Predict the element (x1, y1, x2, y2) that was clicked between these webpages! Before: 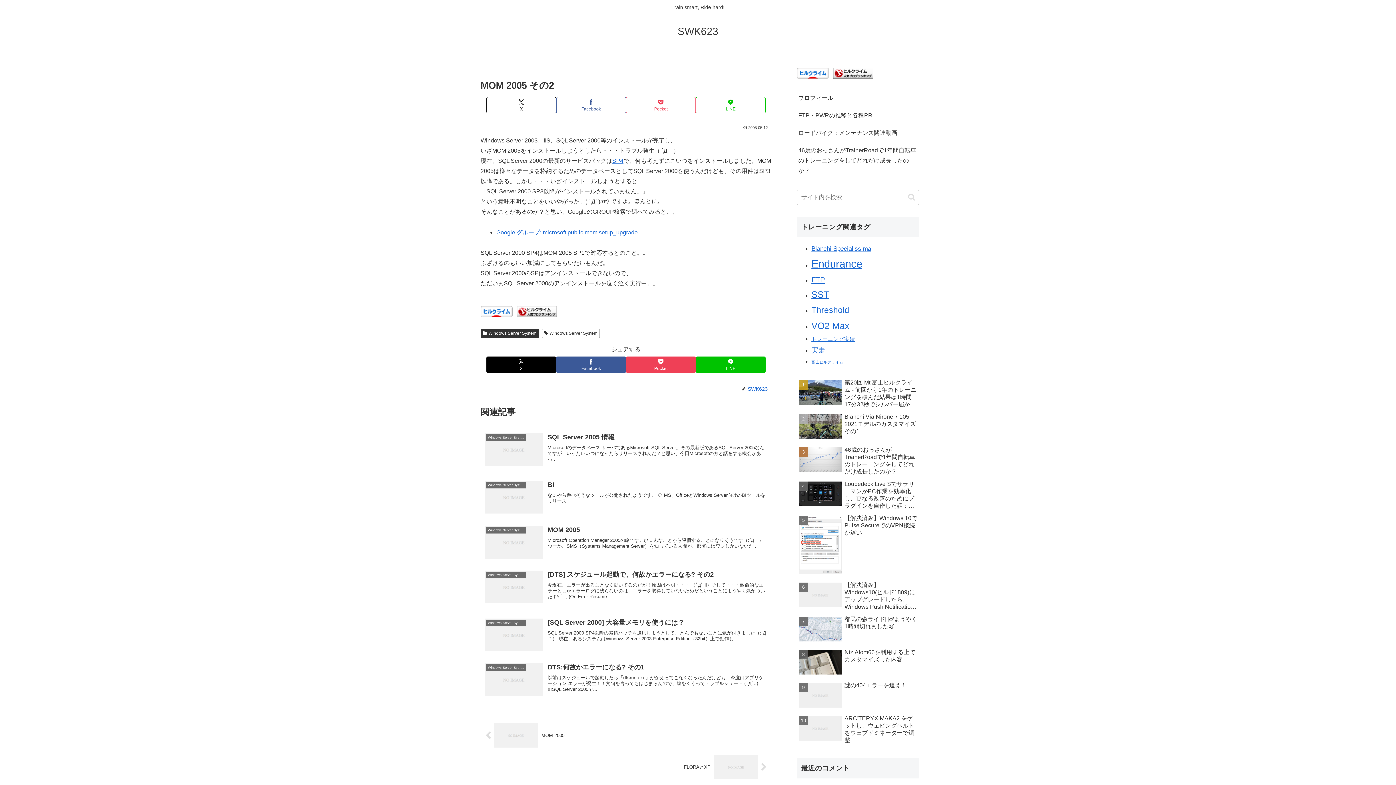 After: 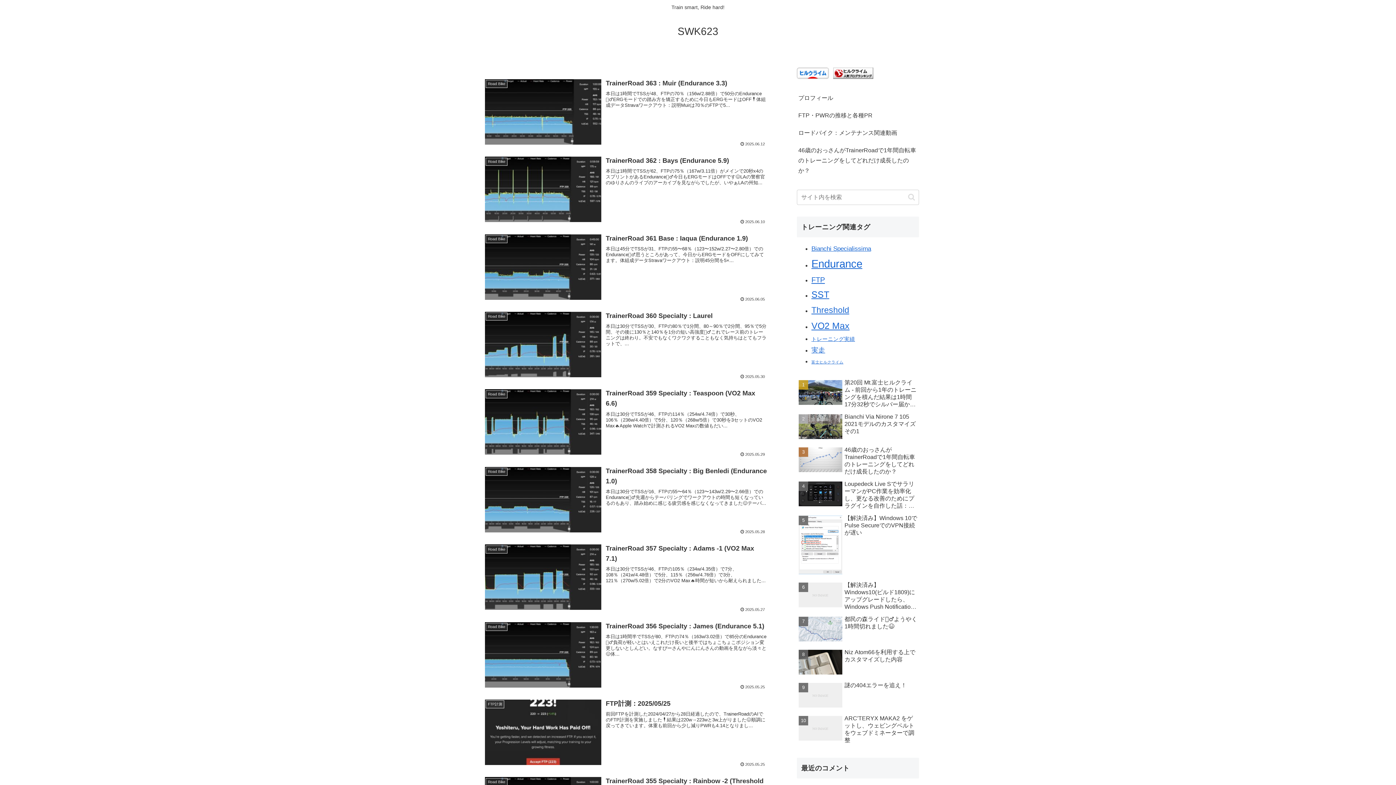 Action: label: SWK623 bbox: (672, 29, 724, 35)